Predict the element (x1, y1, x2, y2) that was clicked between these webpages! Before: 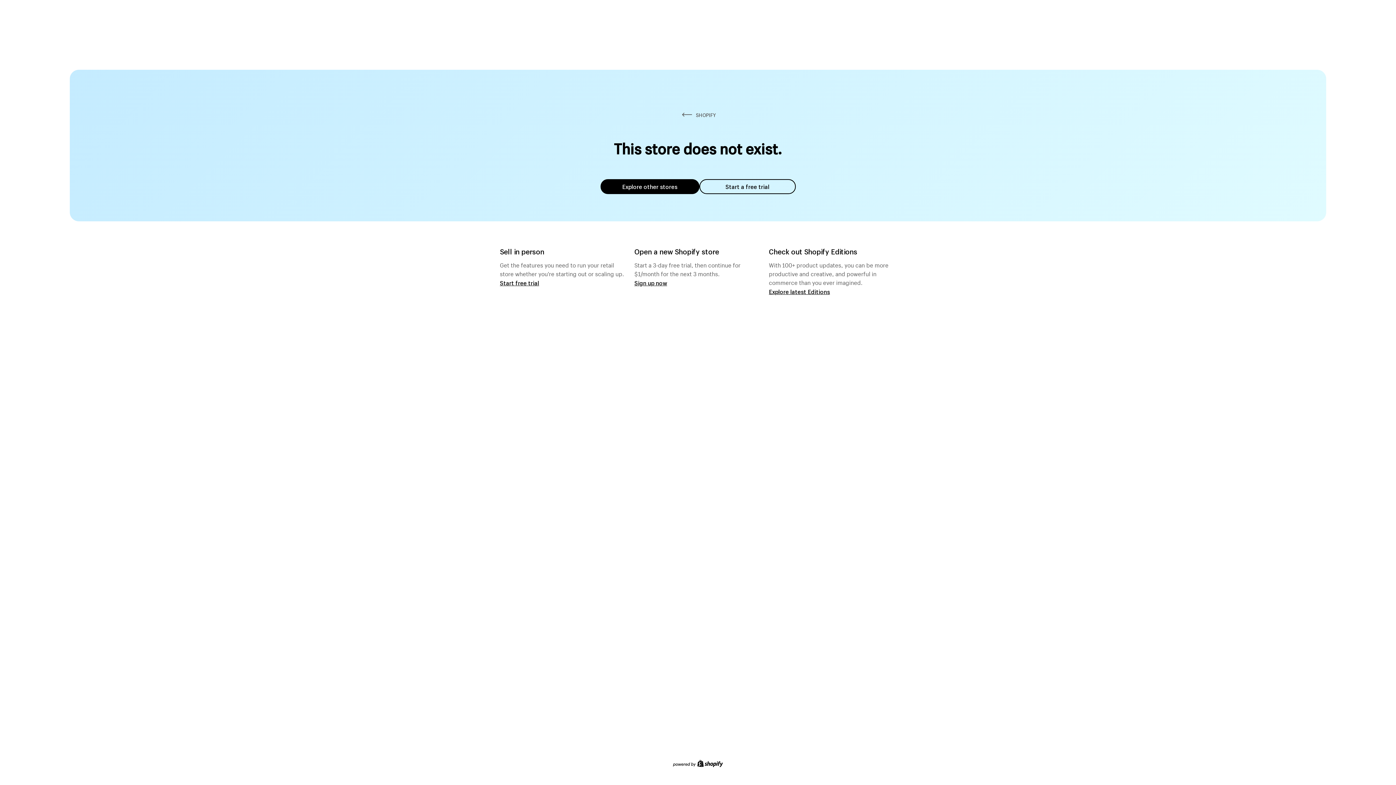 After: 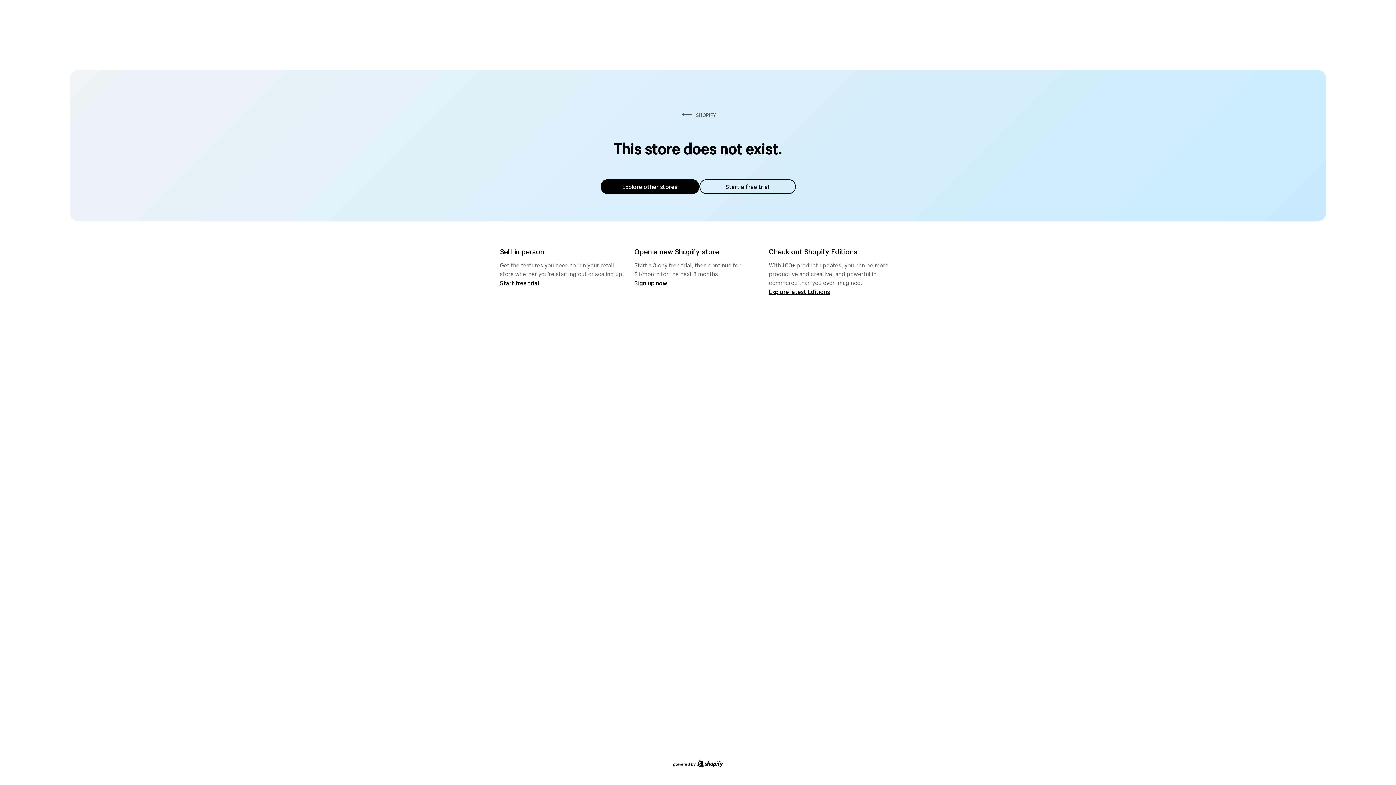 Action: label: Explore other stores bbox: (600, 179, 699, 194)